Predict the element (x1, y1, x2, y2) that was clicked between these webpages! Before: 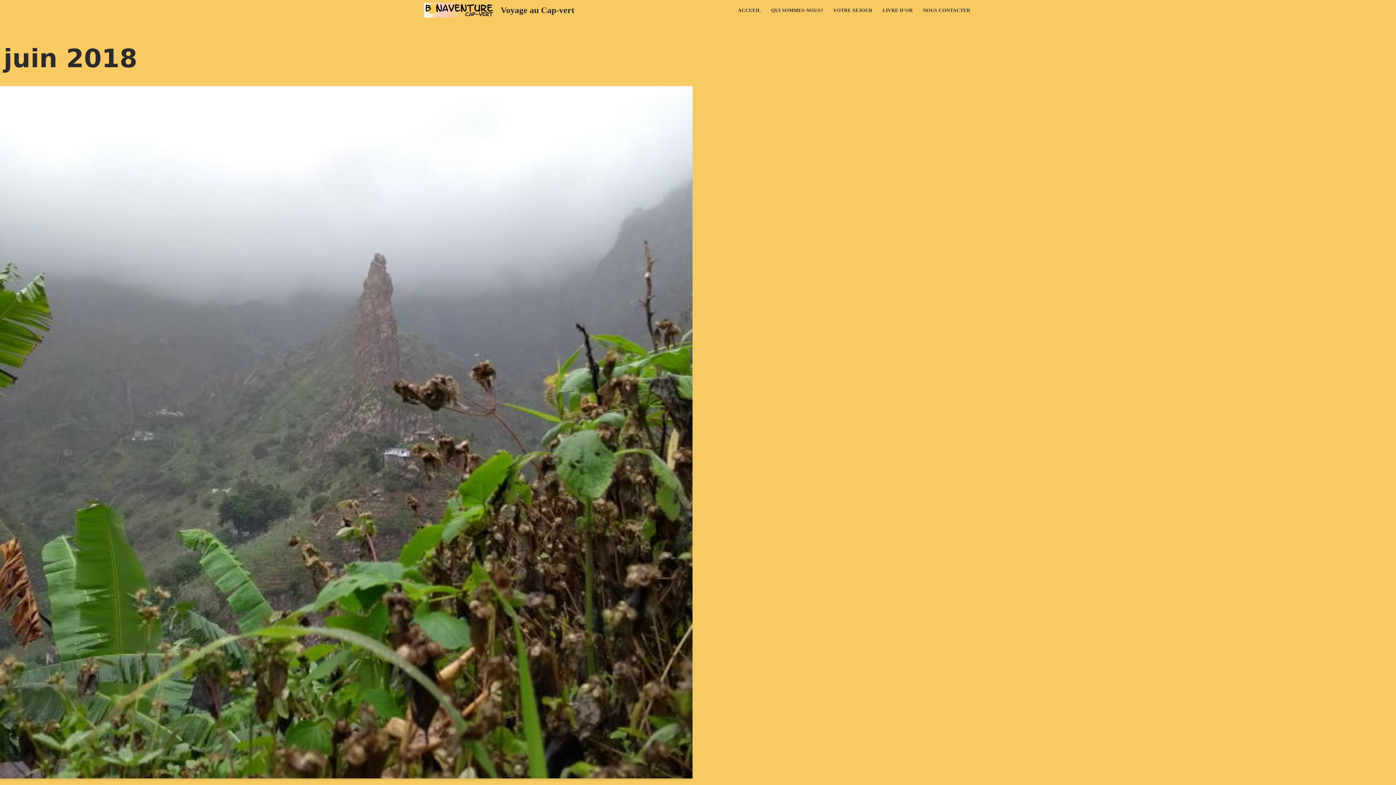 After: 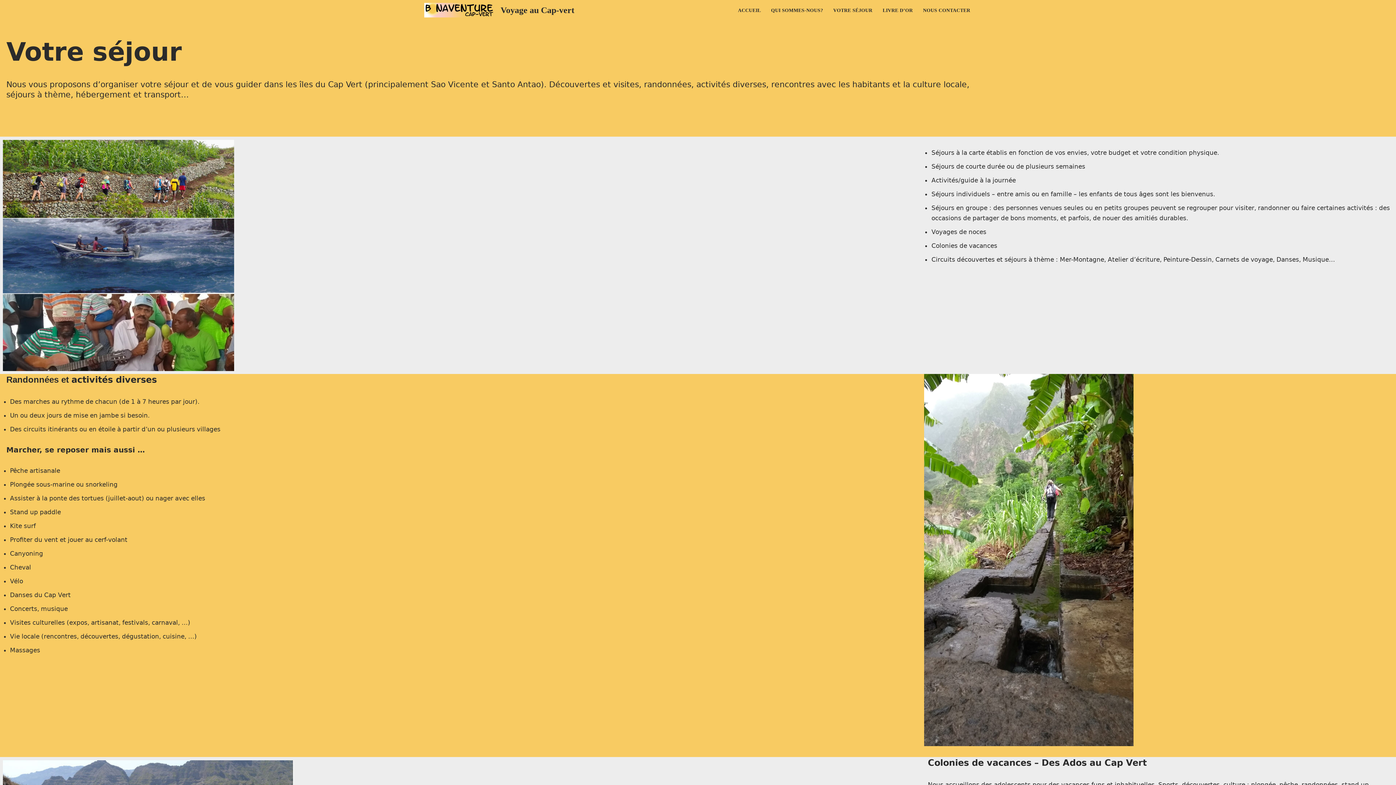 Action: bbox: (833, 5, 872, 14) label: VOTRE SÉJOUR